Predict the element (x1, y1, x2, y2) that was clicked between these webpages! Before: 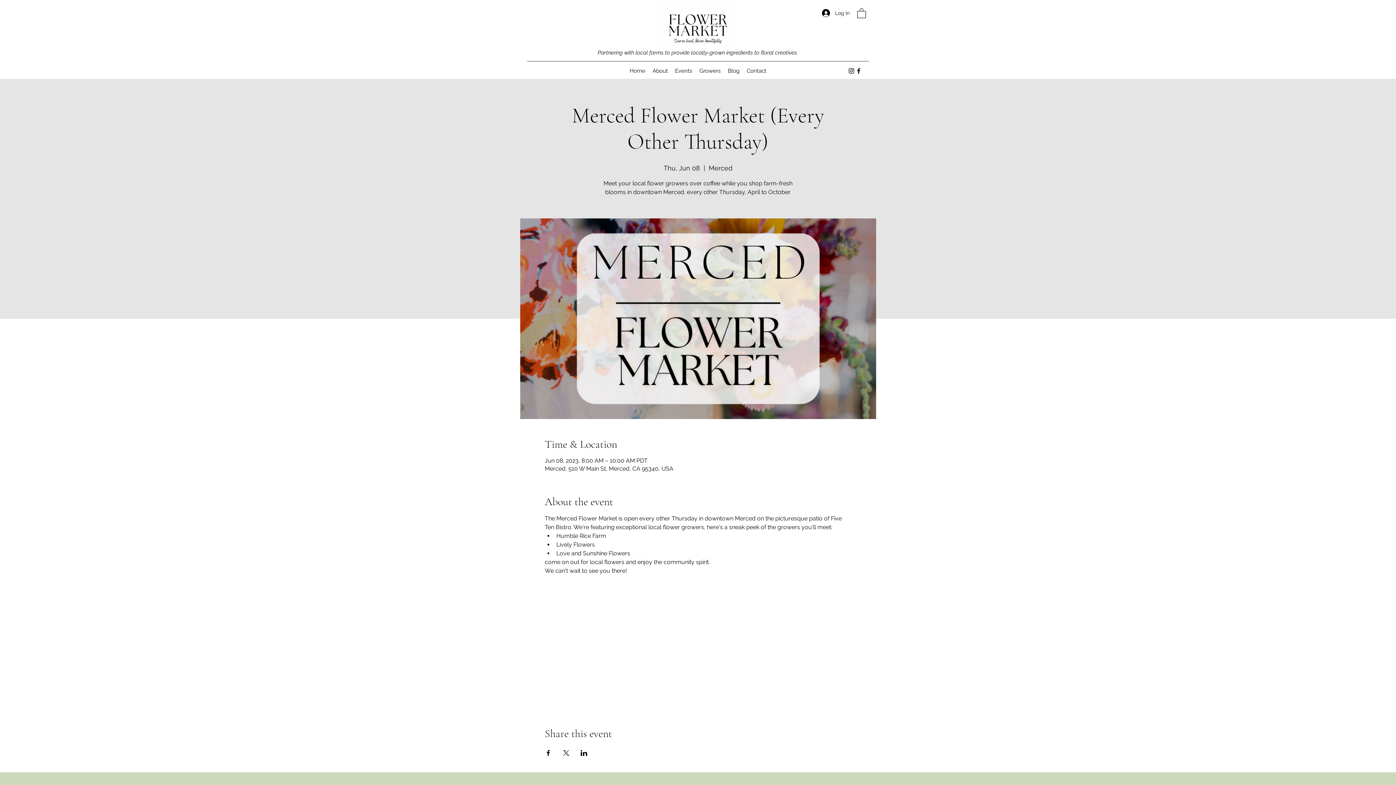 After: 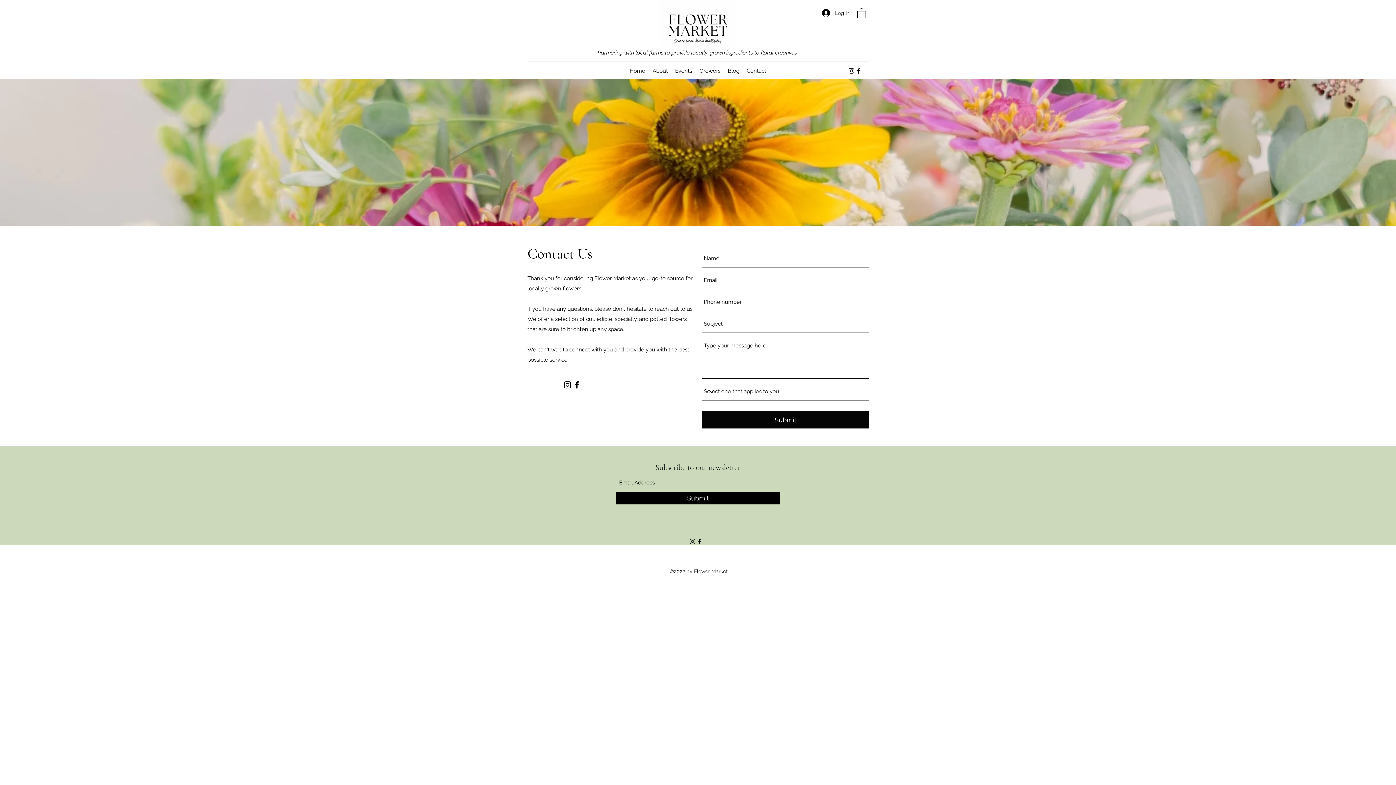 Action: label: Contact bbox: (743, 65, 770, 76)